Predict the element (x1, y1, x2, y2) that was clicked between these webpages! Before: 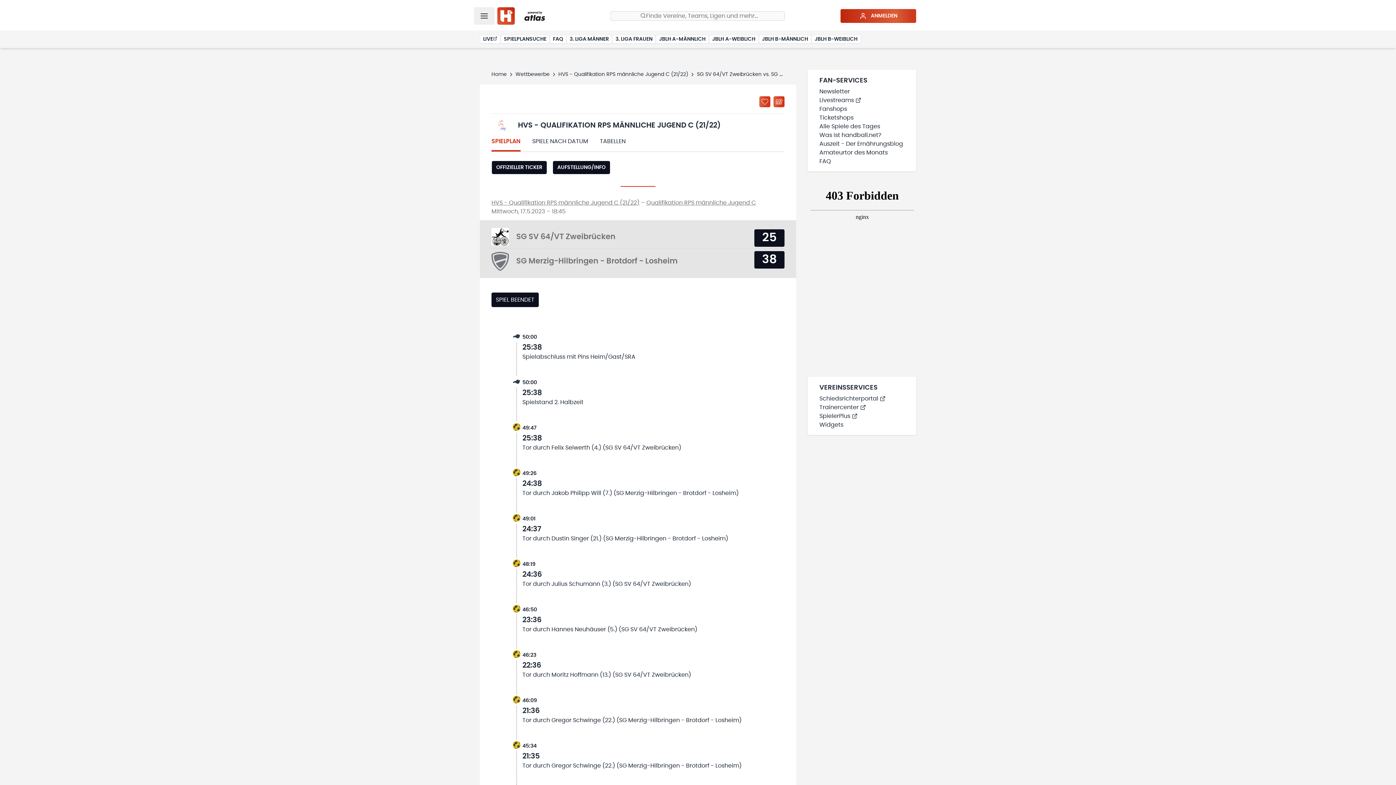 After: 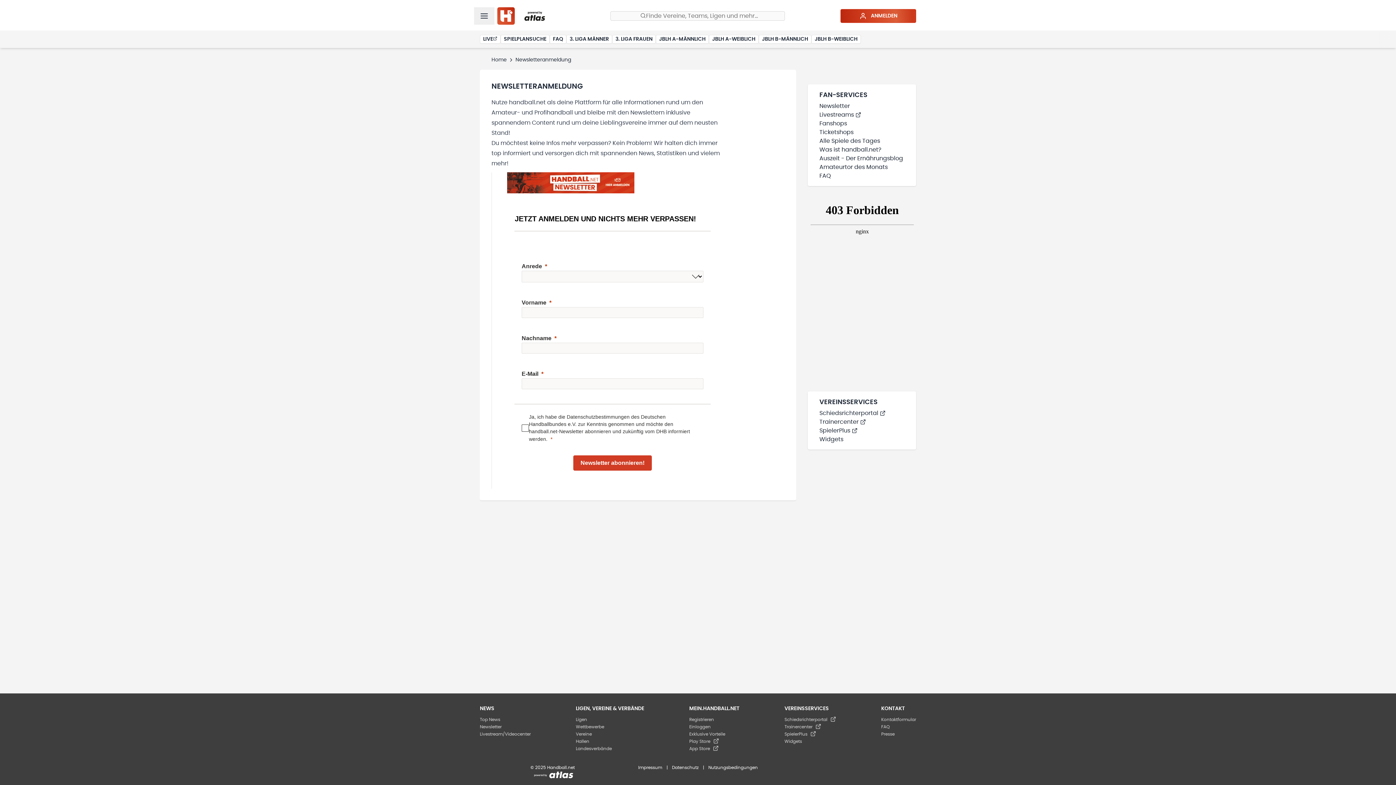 Action: bbox: (819, 87, 904, 96) label: Newsletter